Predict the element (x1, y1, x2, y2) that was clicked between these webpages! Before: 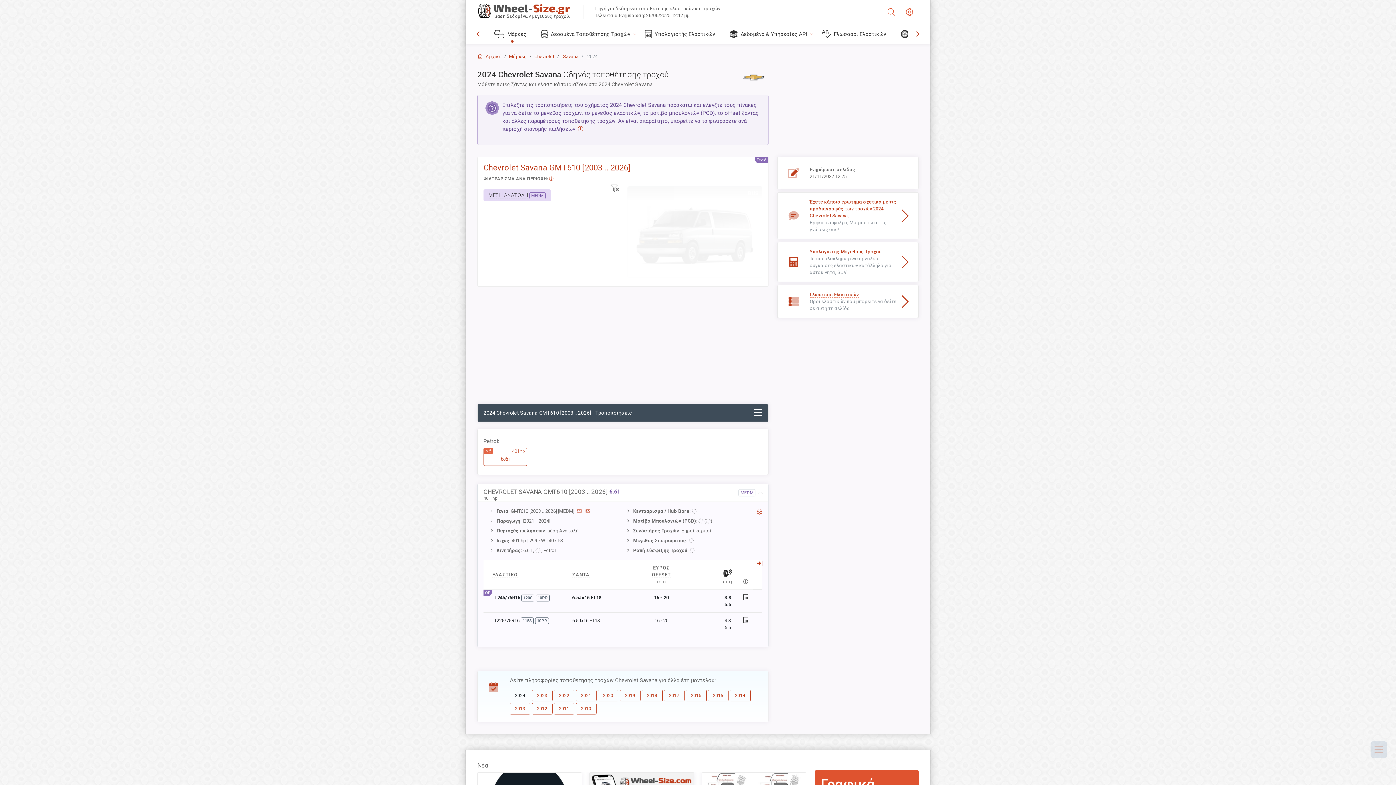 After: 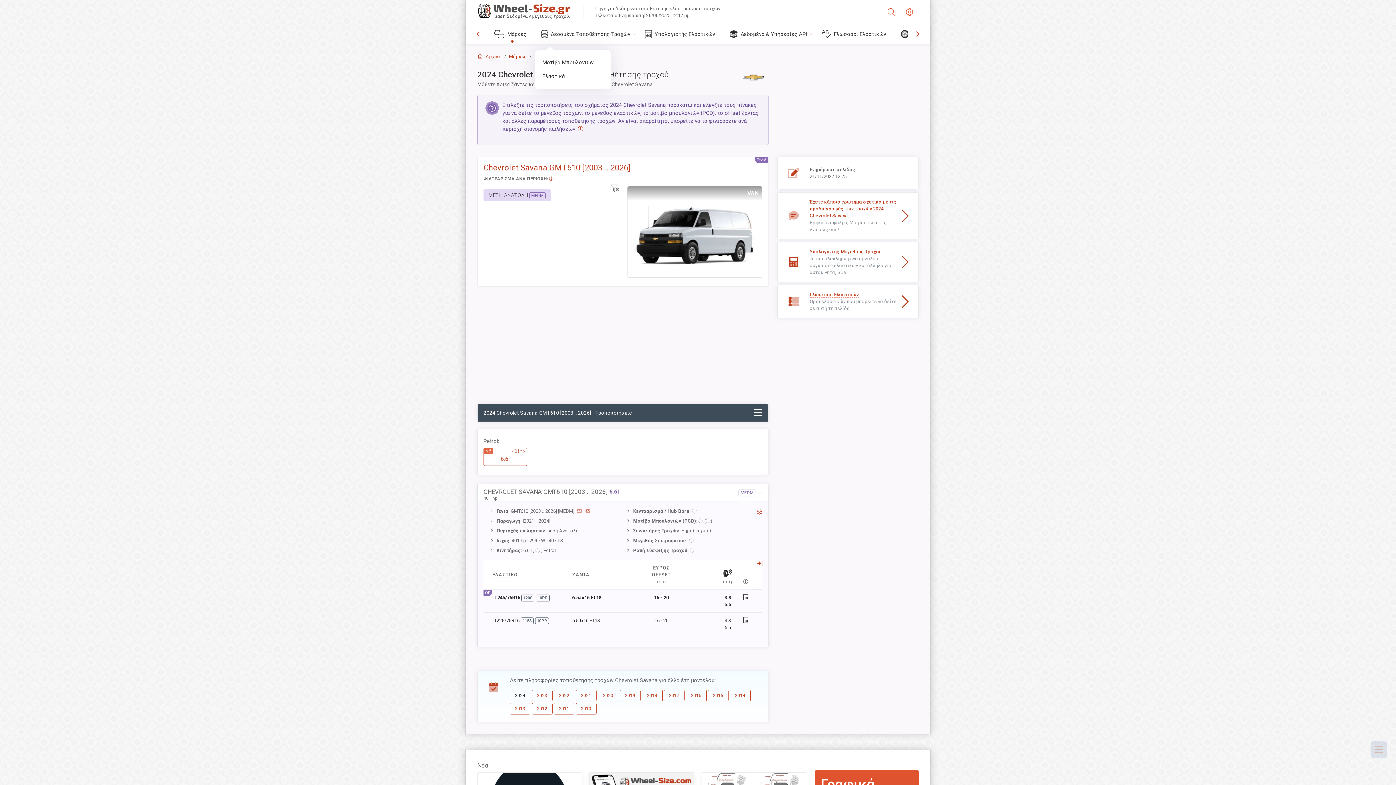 Action: bbox: (535, 24, 639, 44) label: Δεδομένα Τοποθέτησης Τροχών